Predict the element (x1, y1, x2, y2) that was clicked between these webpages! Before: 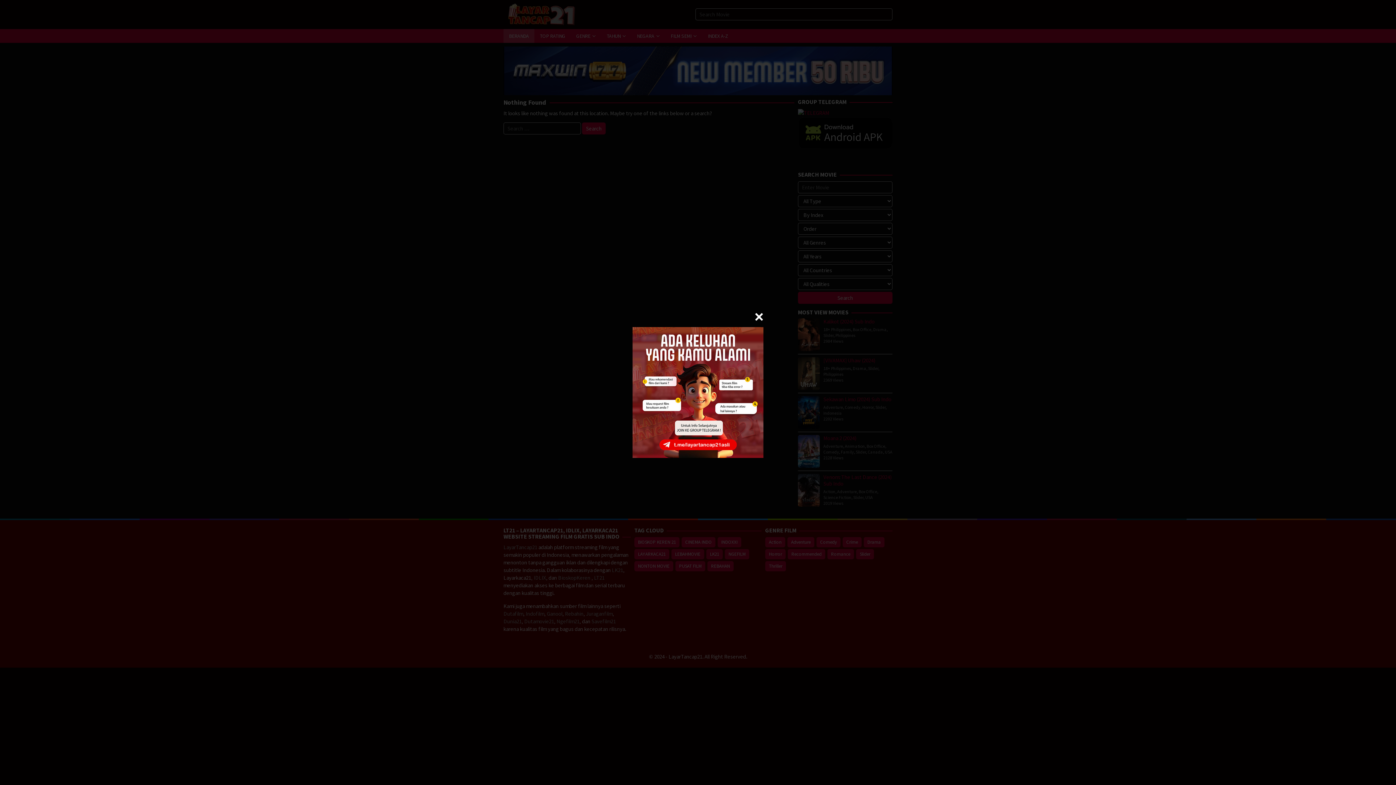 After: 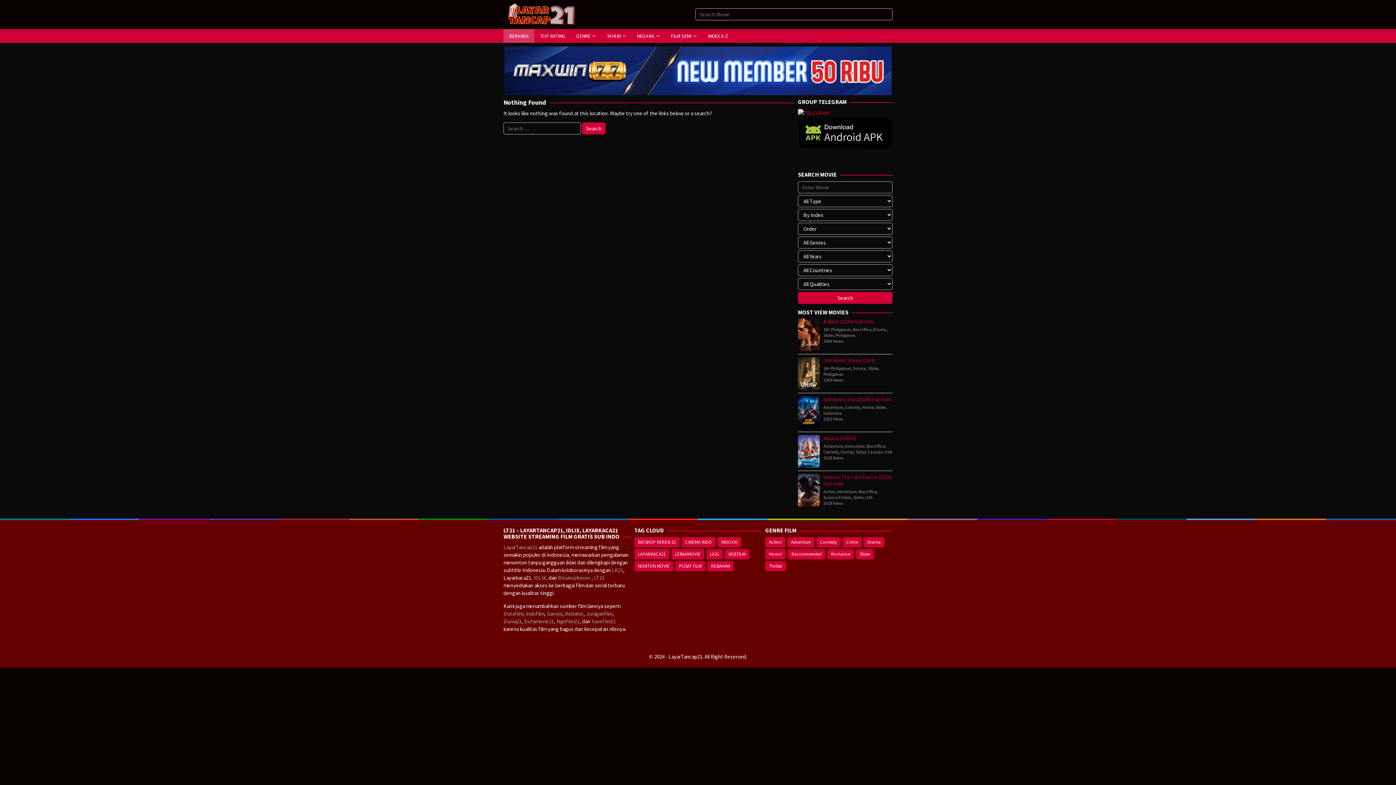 Action: bbox: (754, 312, 763, 321)